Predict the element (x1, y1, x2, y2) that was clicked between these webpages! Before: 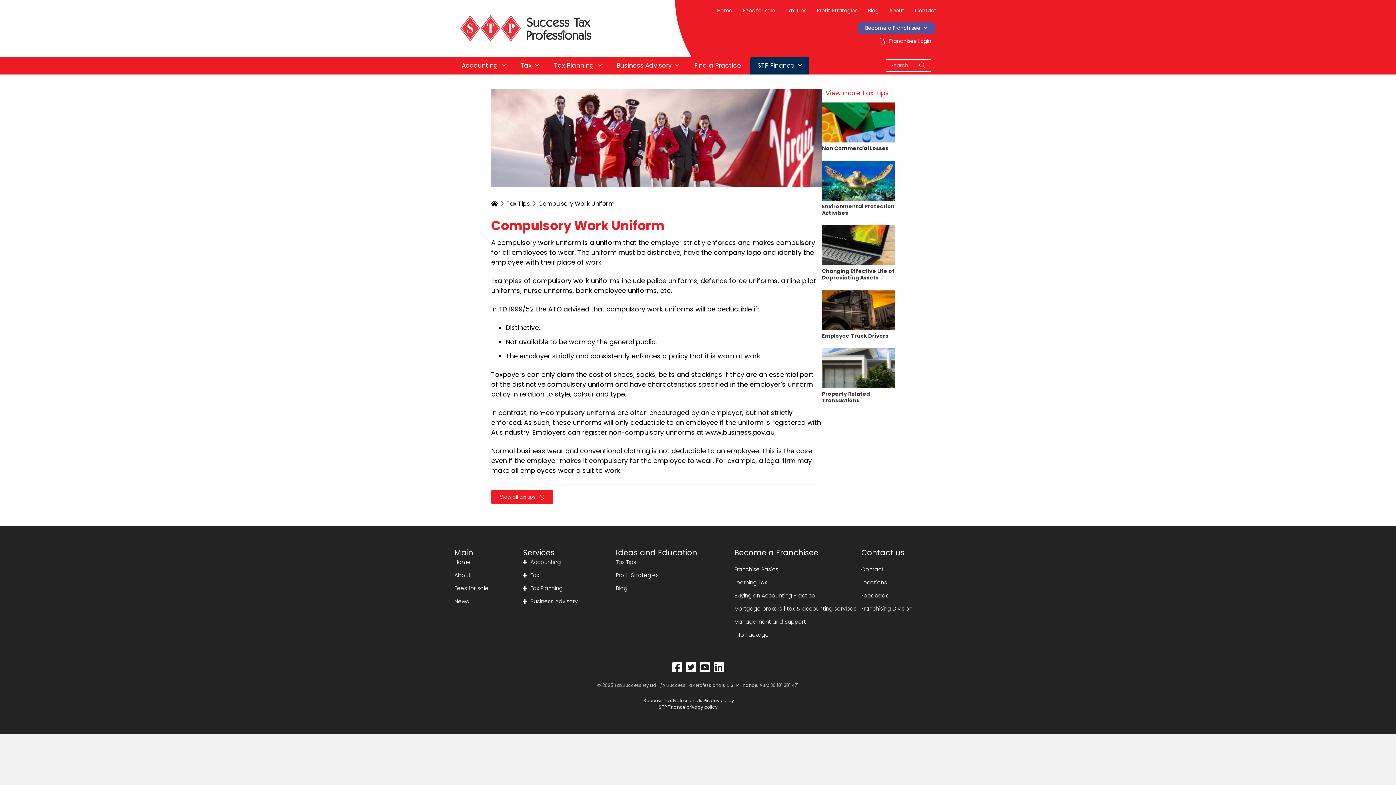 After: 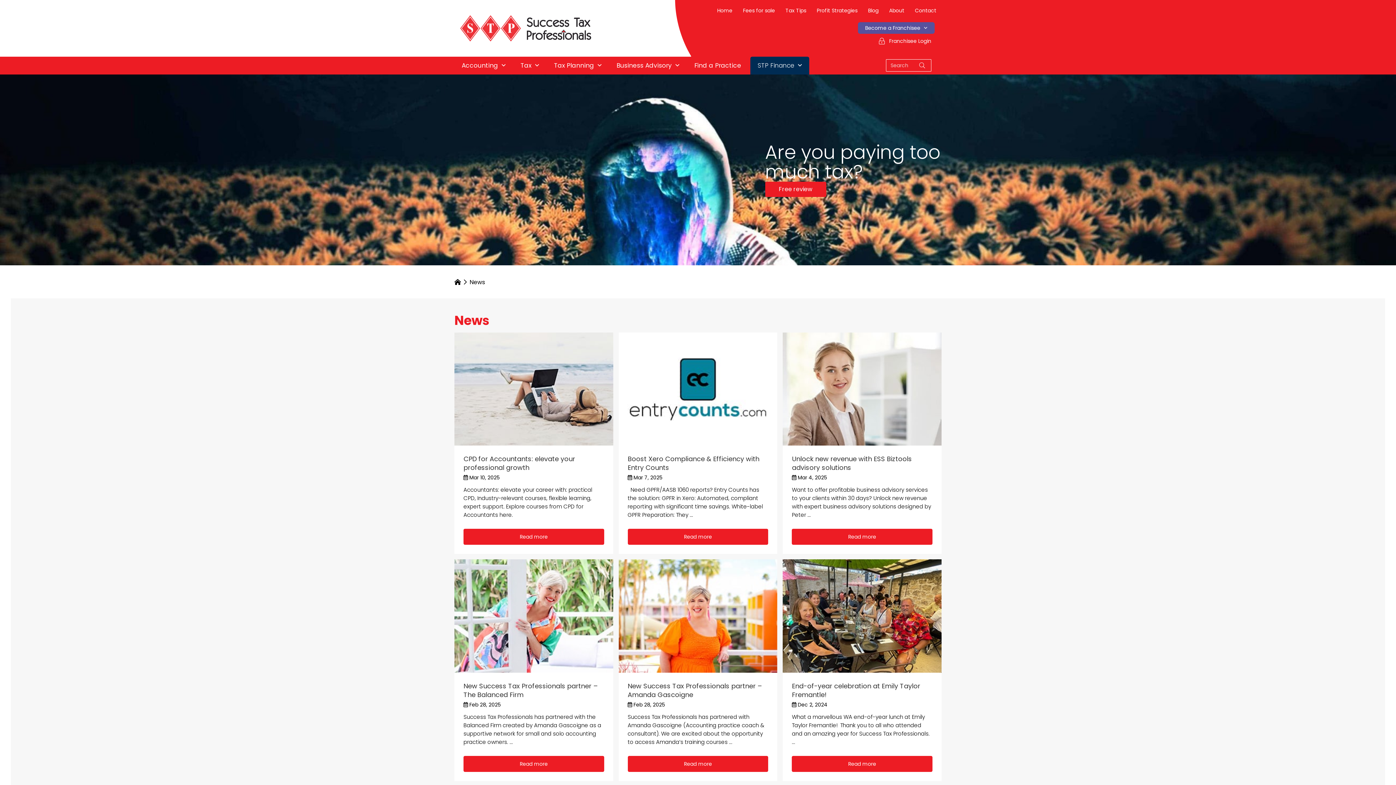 Action: label: News bbox: (454, 597, 523, 610)